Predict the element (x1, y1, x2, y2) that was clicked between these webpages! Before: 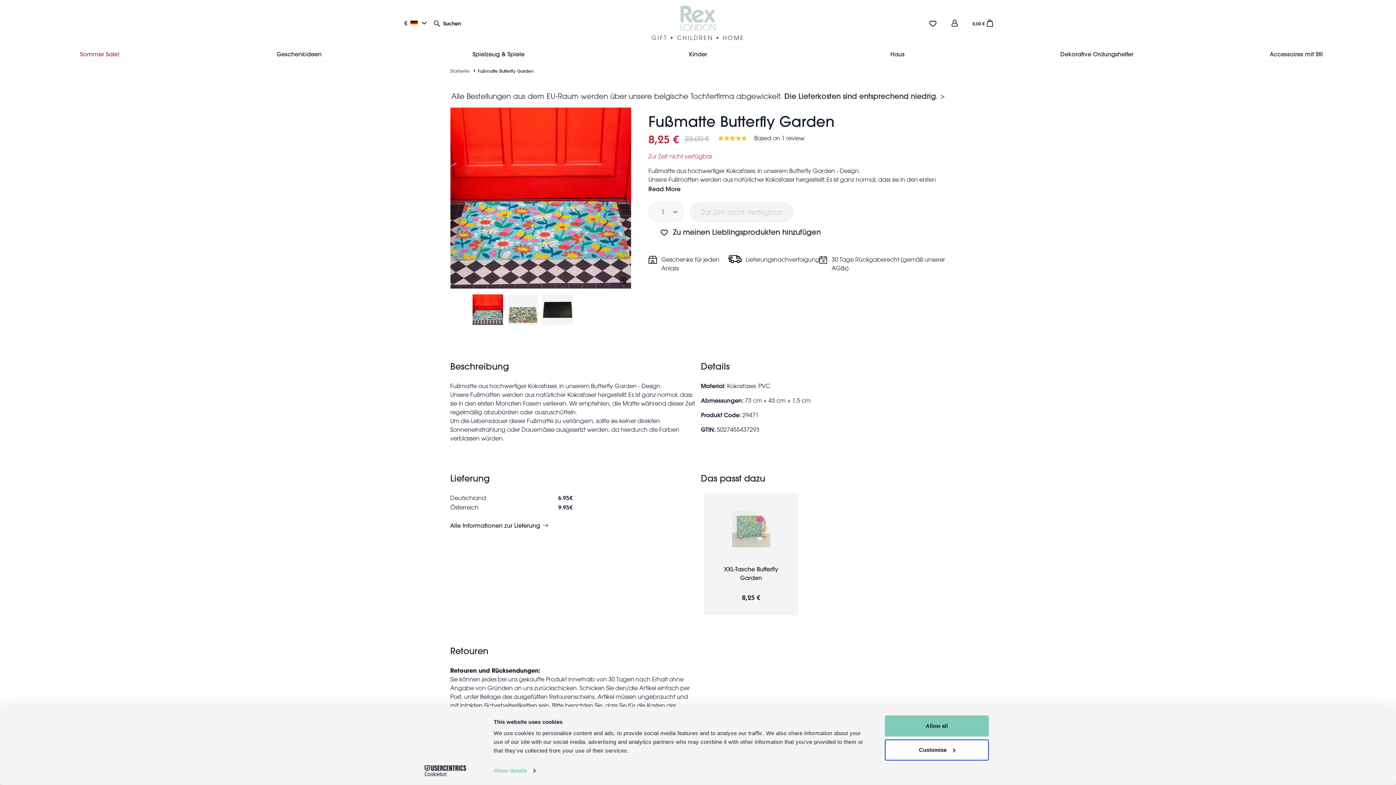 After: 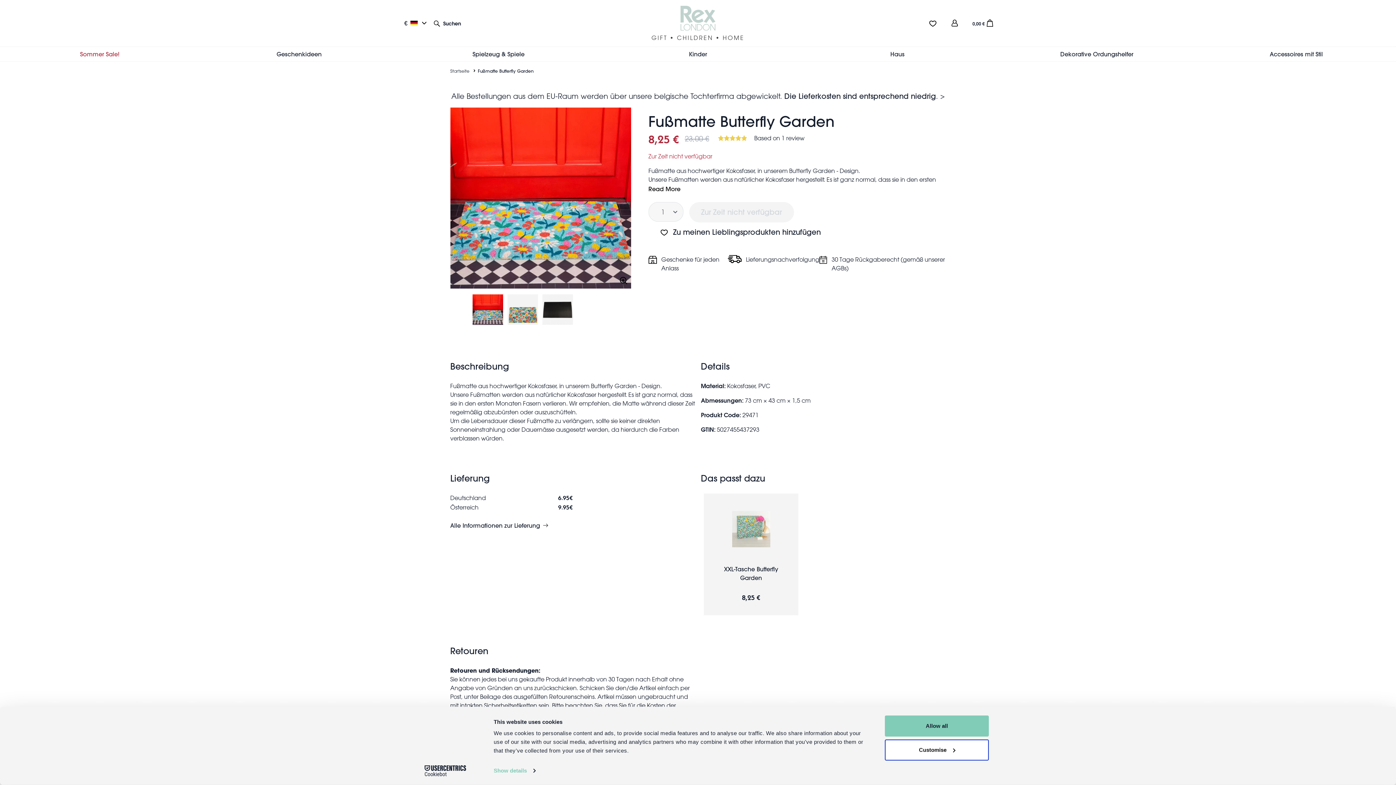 Action: label: Cookiebot - opens in a new window bbox: (413, 765, 477, 776)